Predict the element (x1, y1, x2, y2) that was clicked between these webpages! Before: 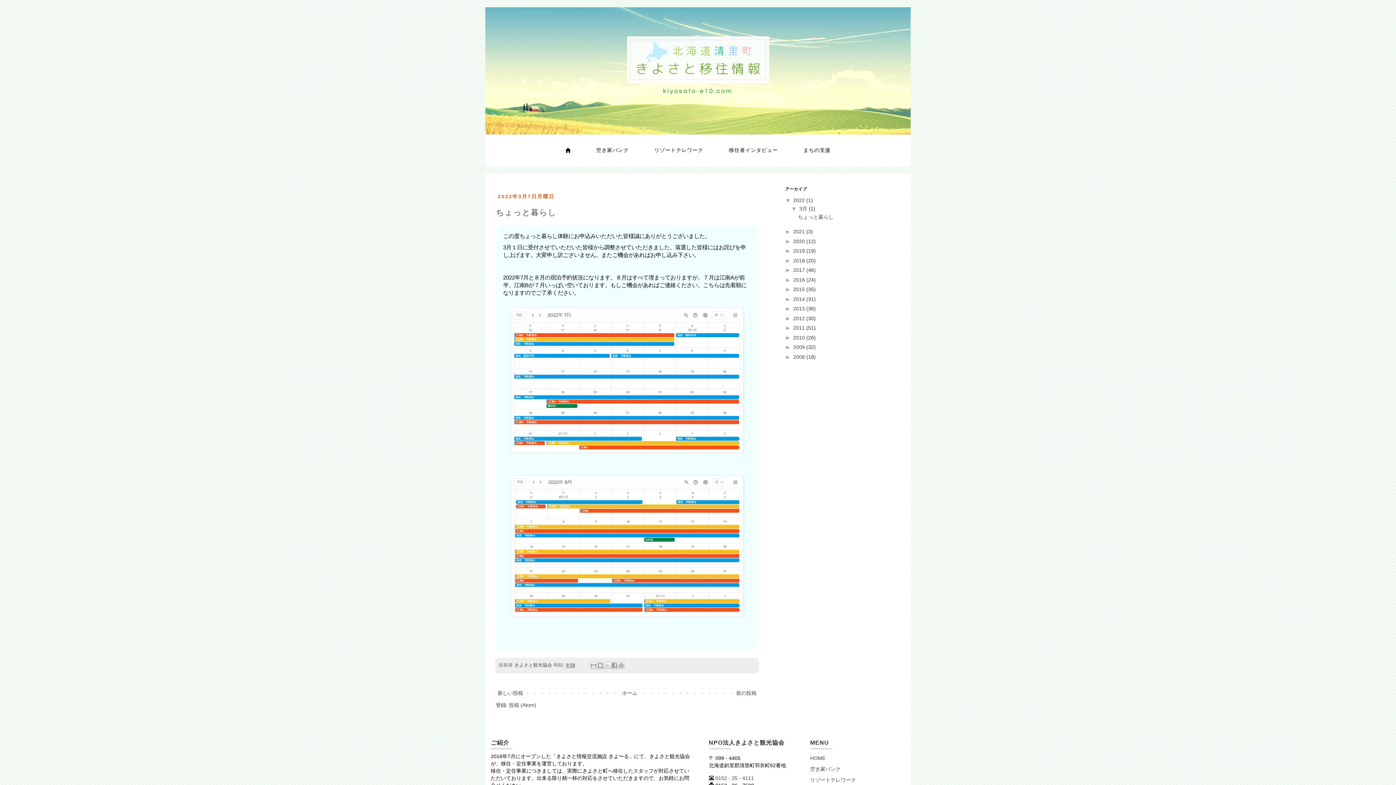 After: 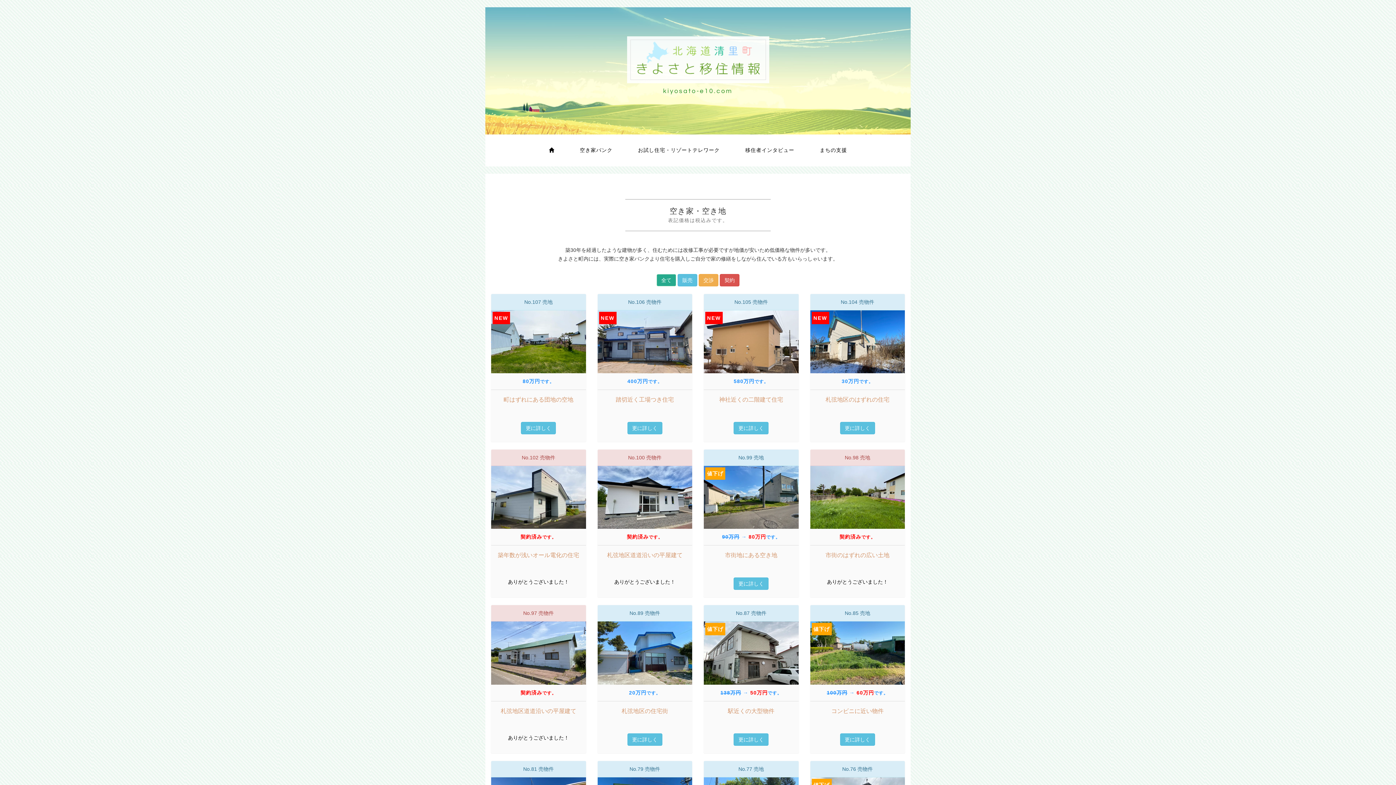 Action: bbox: (583, 134, 641, 166) label: 空き家バンク